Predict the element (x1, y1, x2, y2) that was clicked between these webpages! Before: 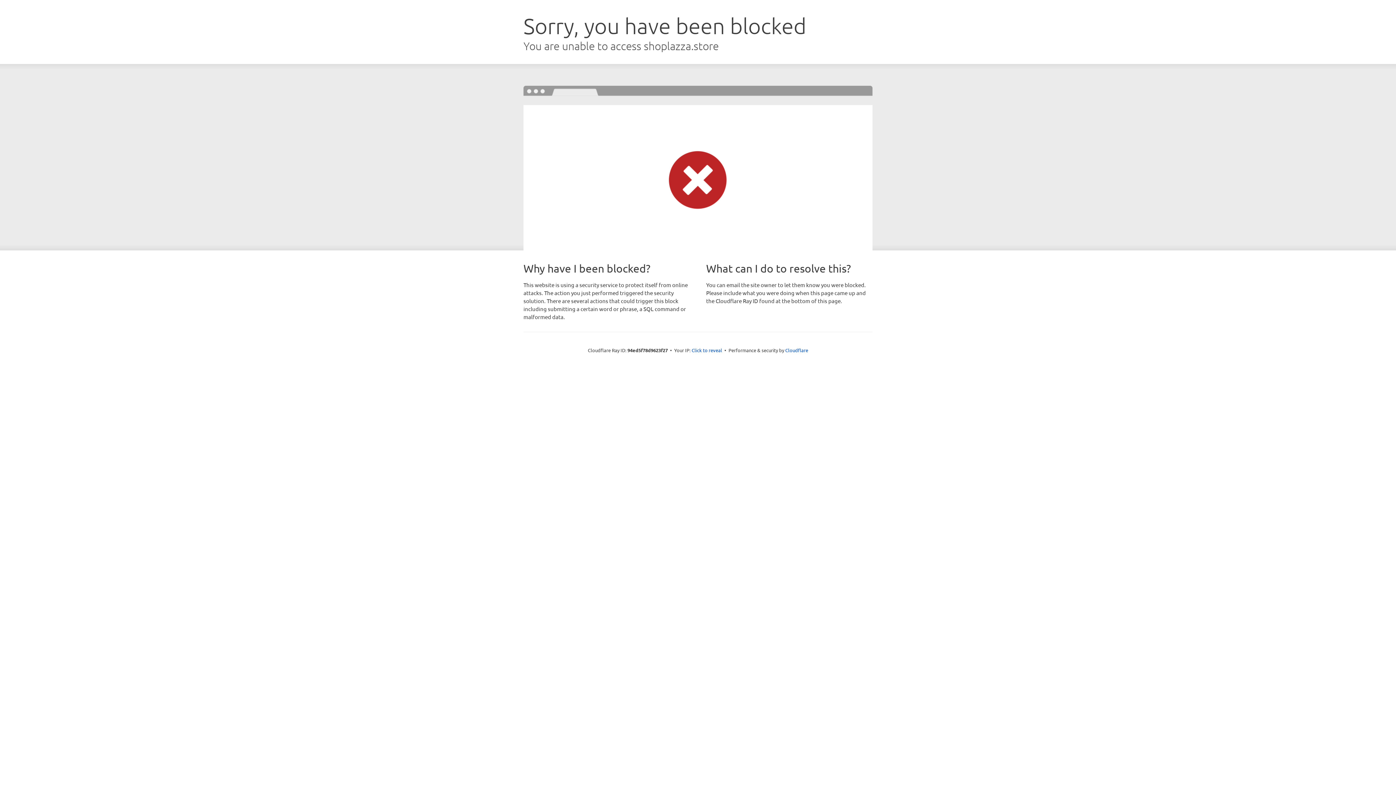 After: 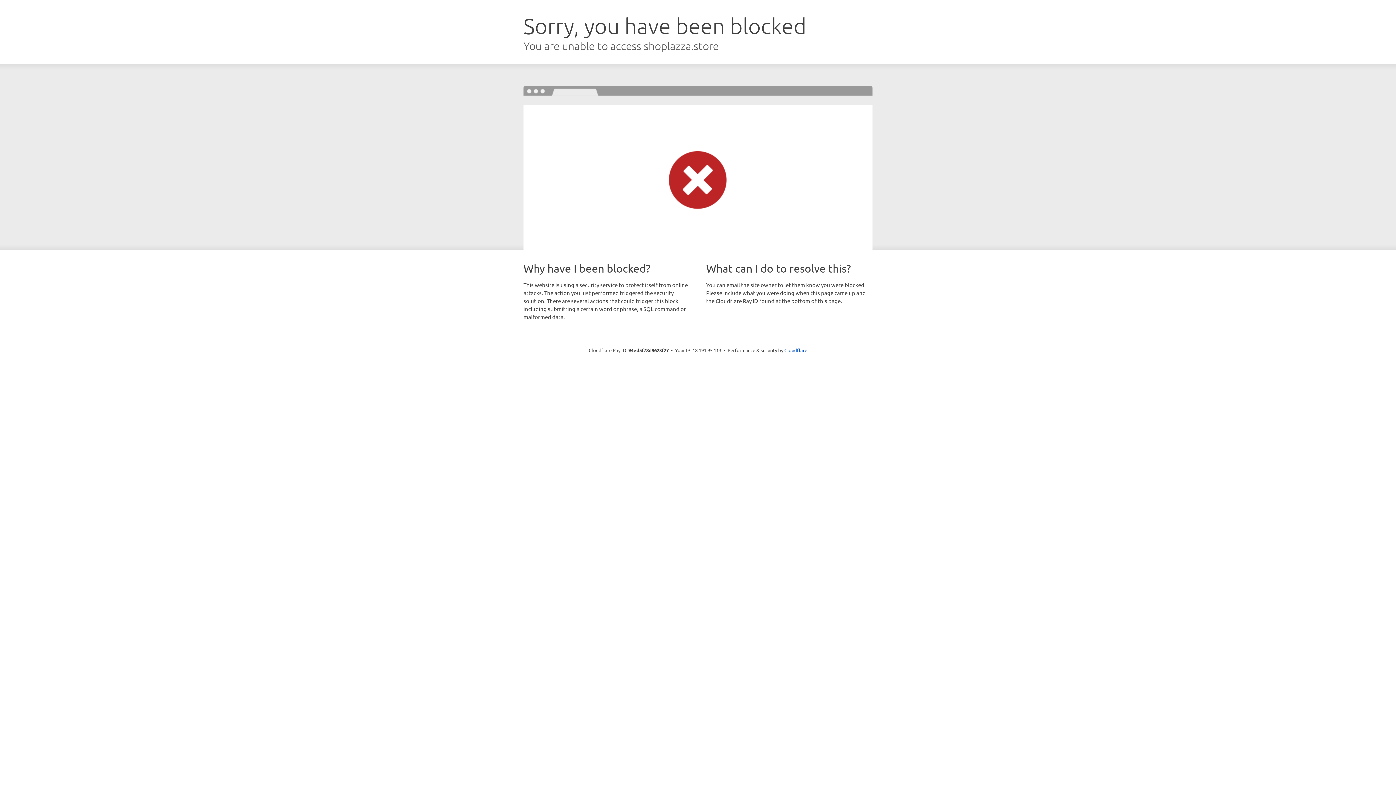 Action: bbox: (691, 346, 722, 353) label: Click to reveal